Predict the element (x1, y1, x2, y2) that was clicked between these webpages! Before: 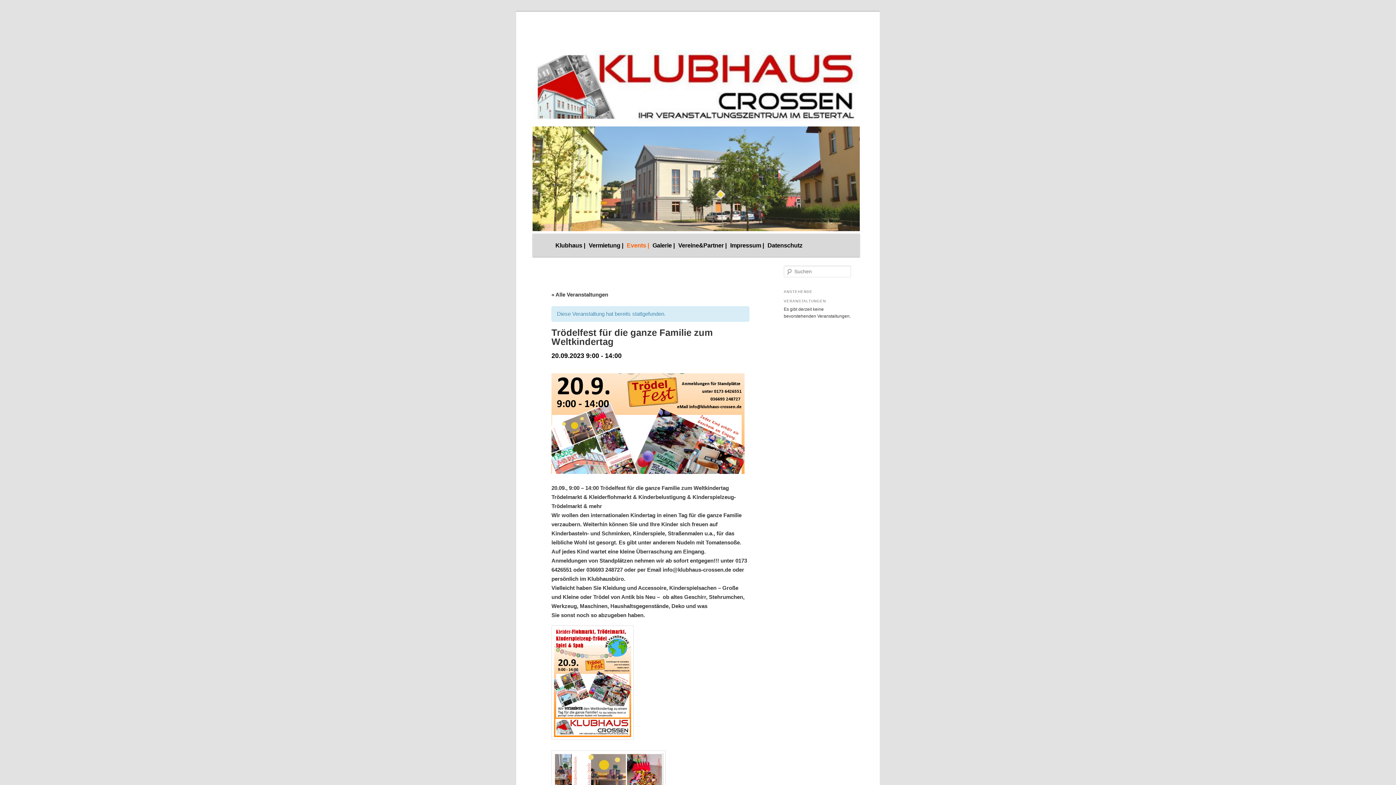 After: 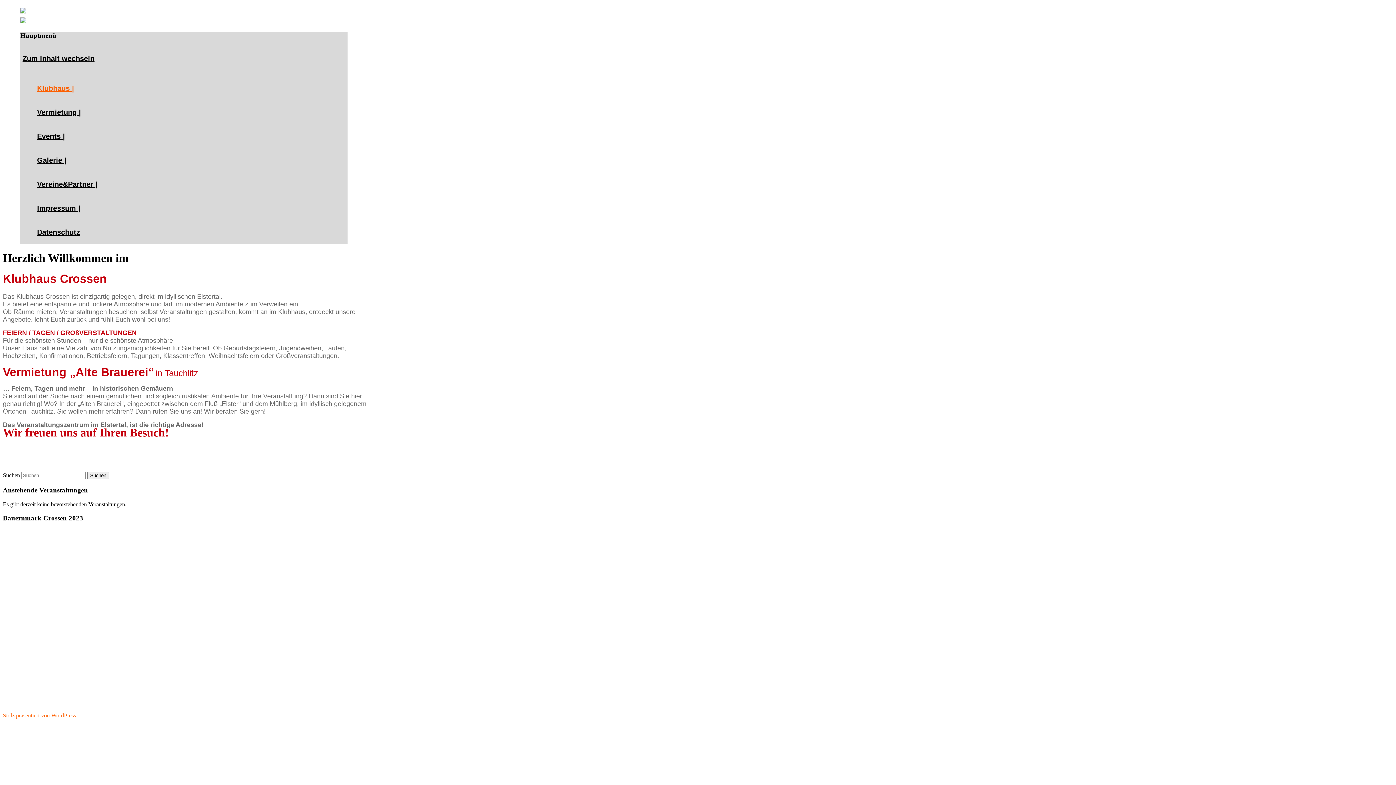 Action: label: Klubhaus | bbox: (553, 233, 587, 257)